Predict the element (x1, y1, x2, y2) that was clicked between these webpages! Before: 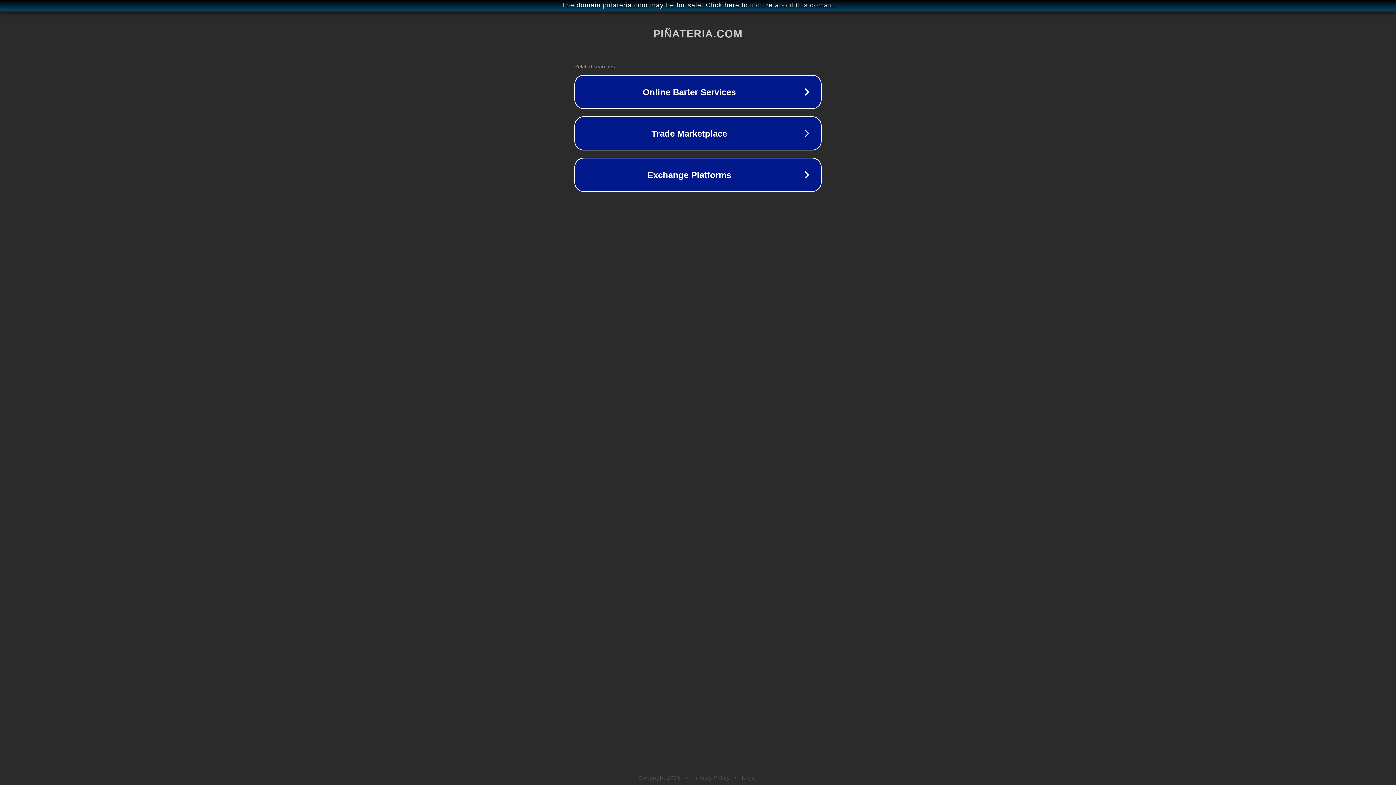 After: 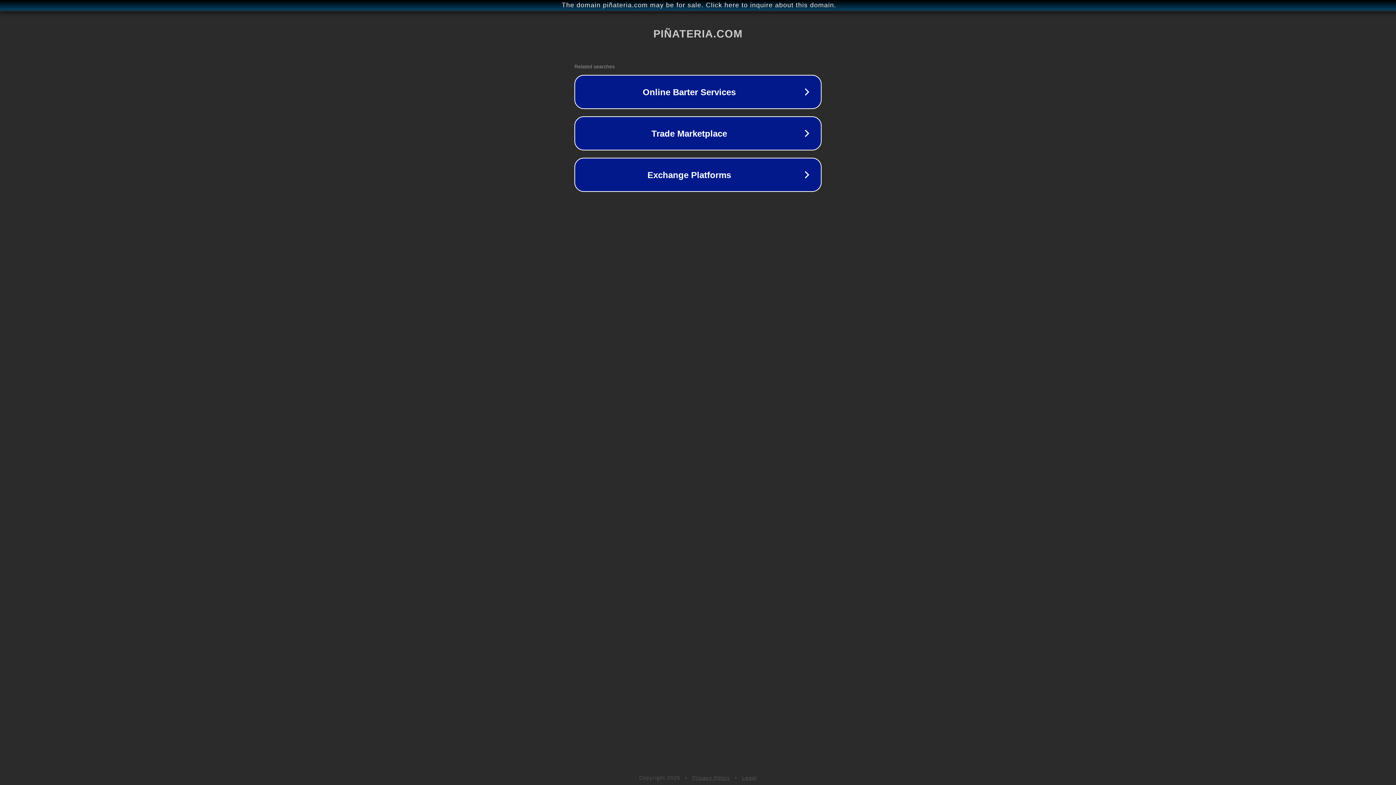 Action: label: Legal bbox: (742, 775, 757, 781)